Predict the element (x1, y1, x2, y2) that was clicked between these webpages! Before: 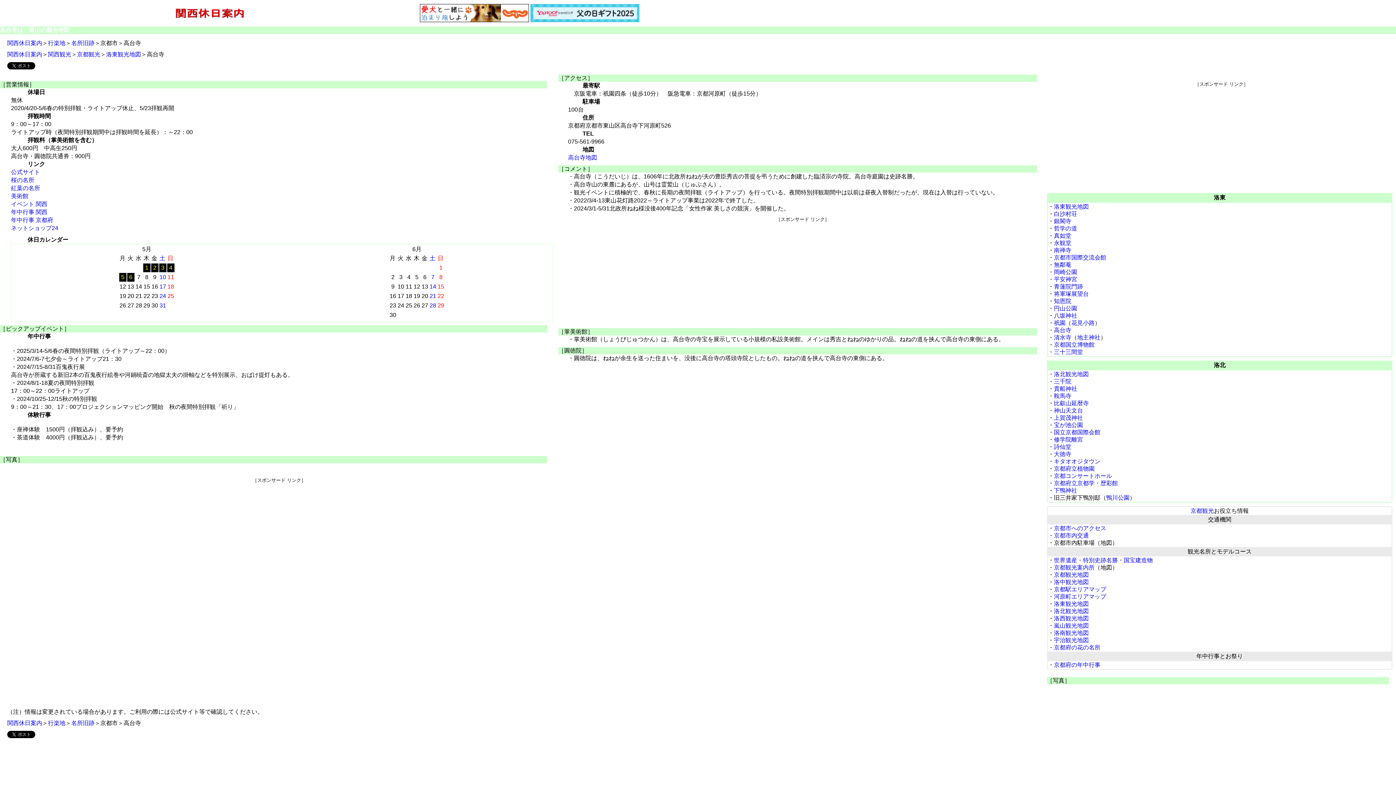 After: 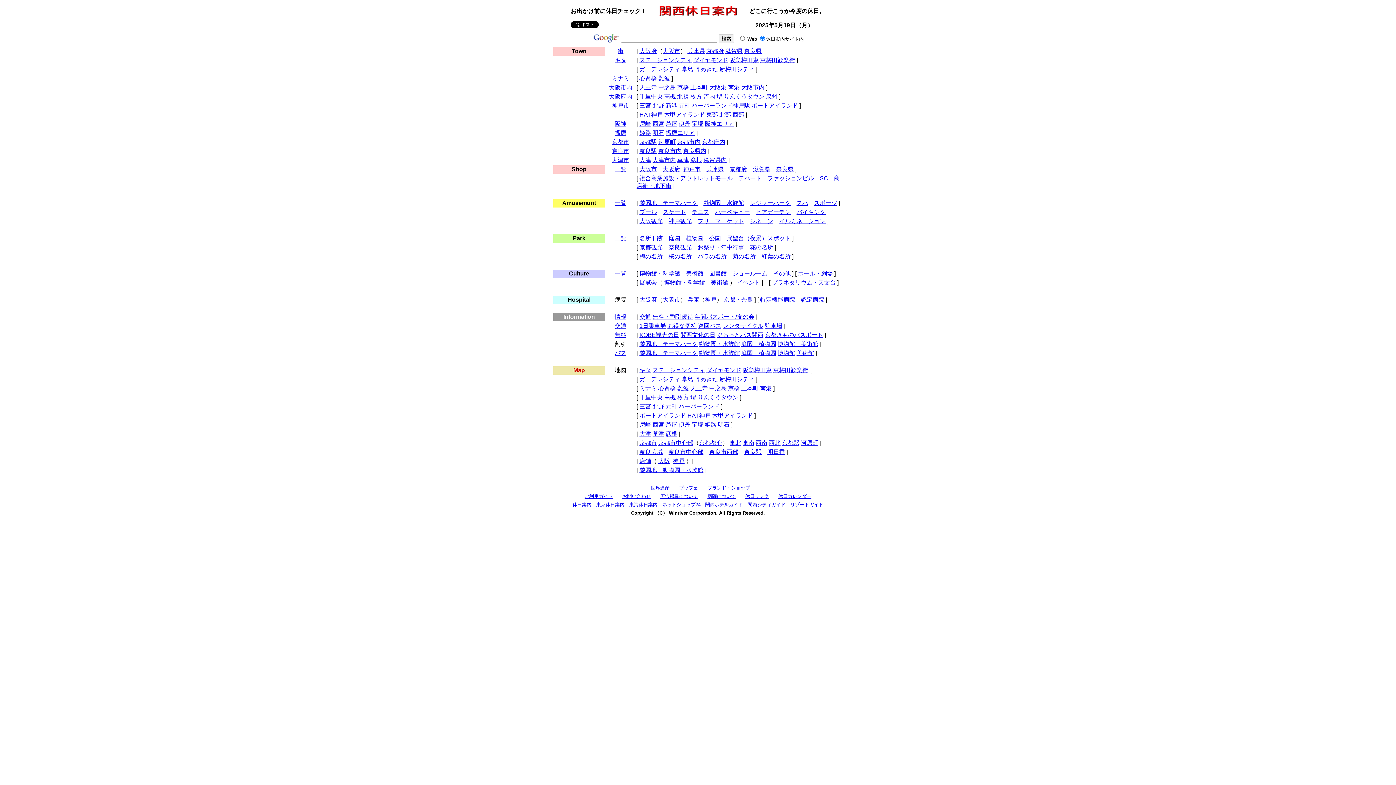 Action: bbox: (174, 14, 244, 20)